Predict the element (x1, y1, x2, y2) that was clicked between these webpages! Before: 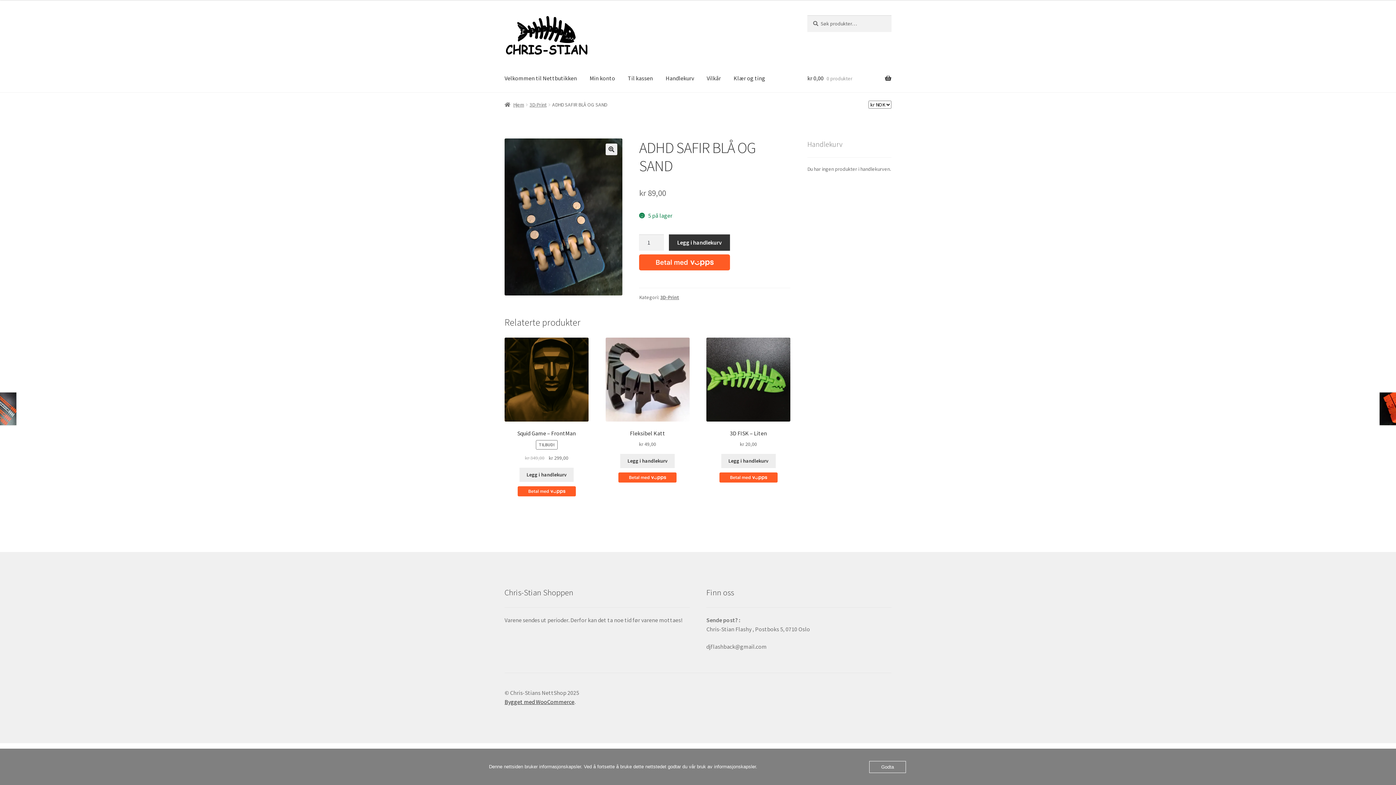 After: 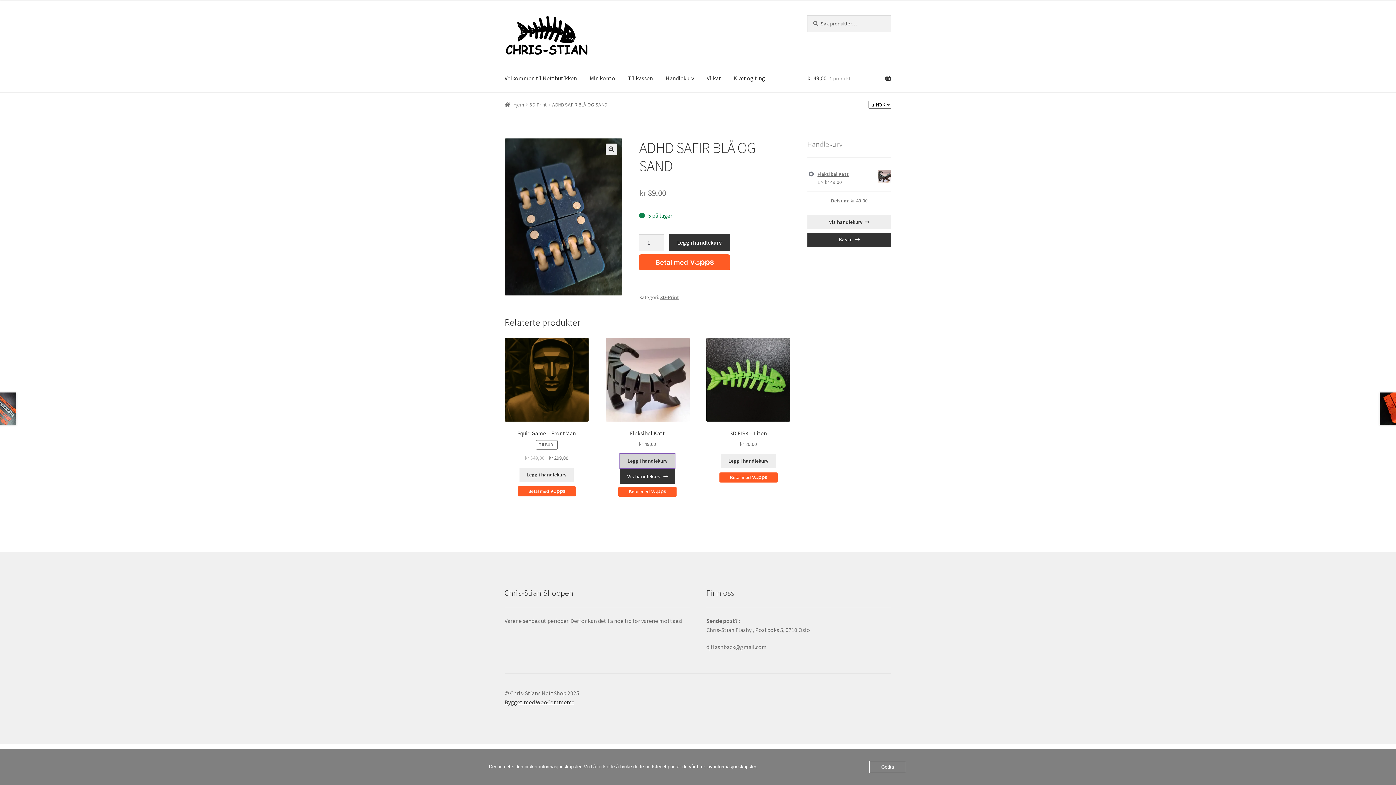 Action: label: Legg i handlekurv: «Fleksibel Katt» bbox: (620, 454, 674, 468)